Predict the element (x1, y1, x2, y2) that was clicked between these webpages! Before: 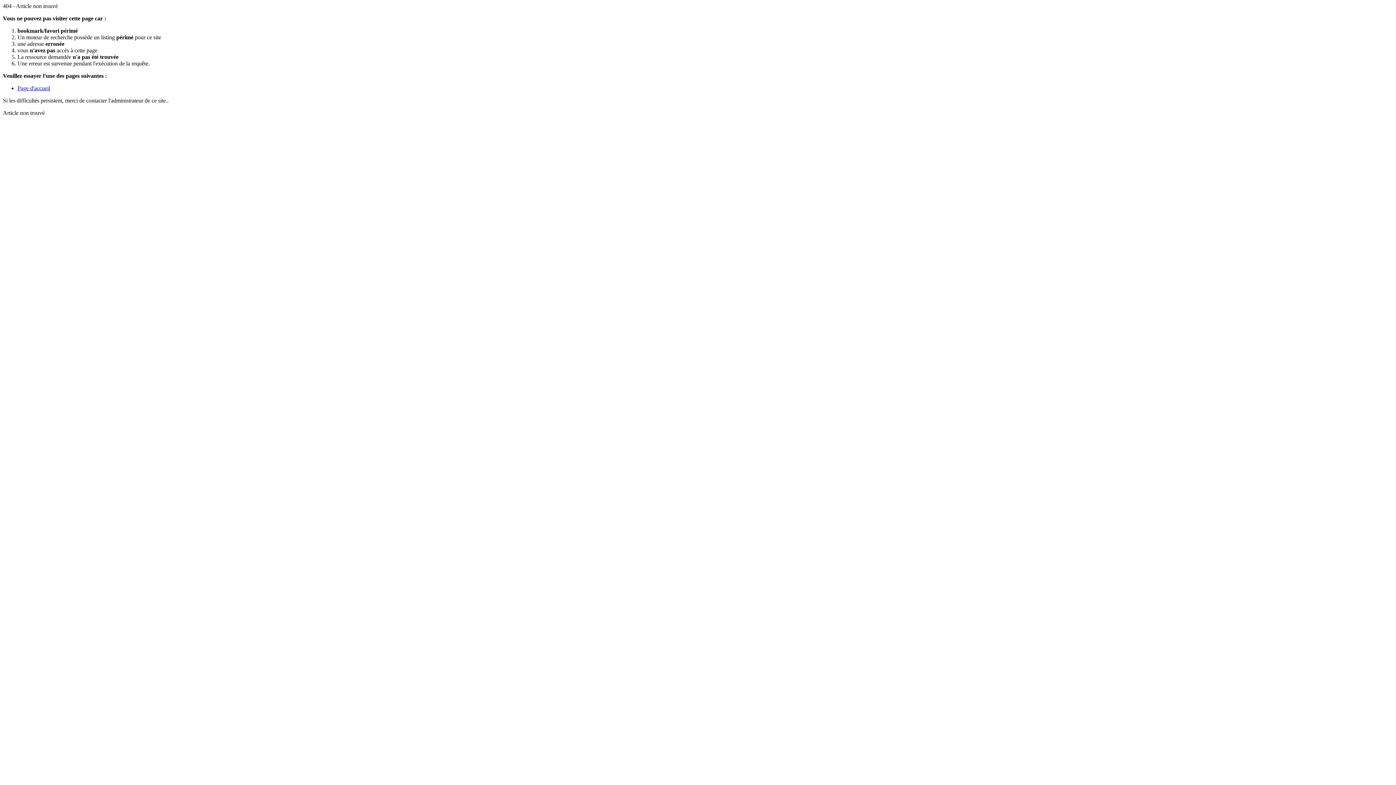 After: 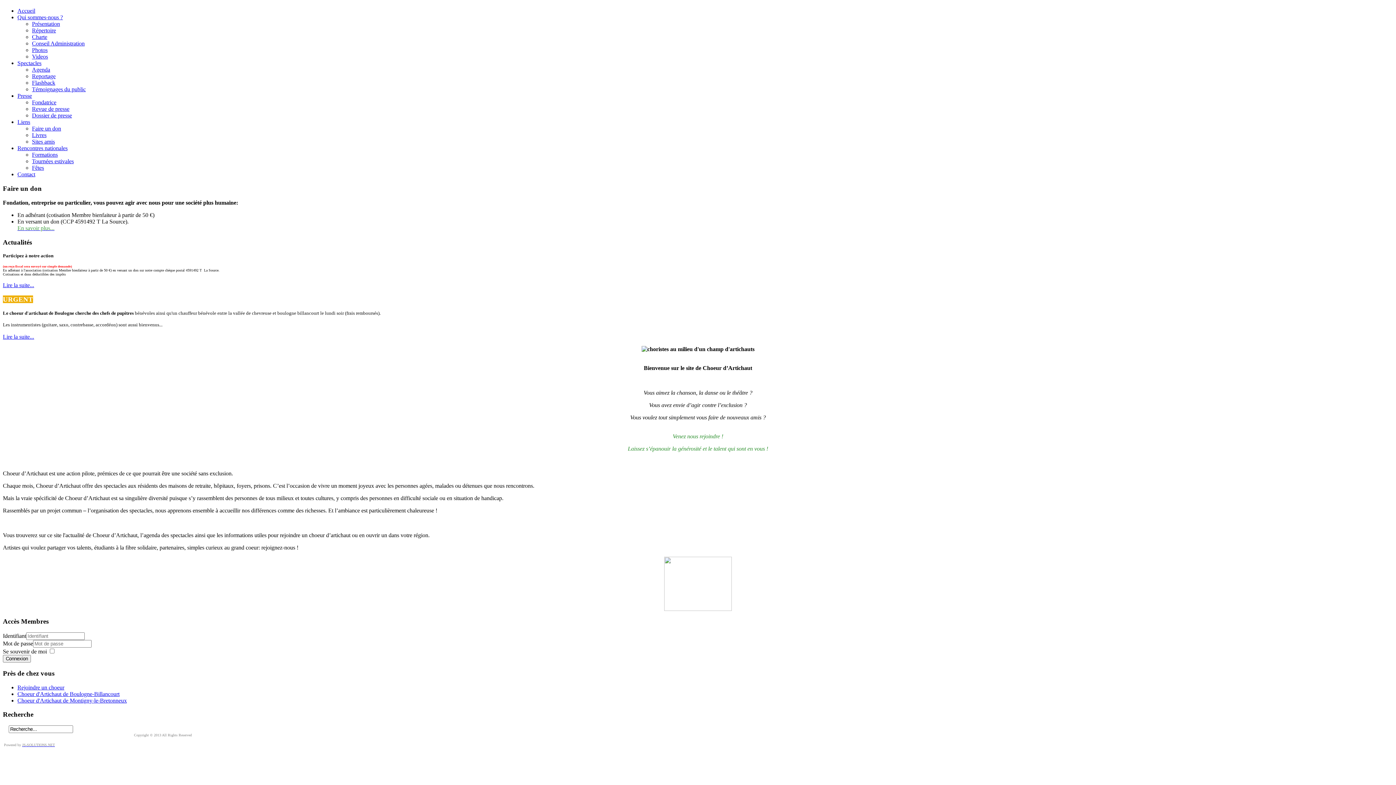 Action: label: Page d'accueil bbox: (17, 85, 50, 91)